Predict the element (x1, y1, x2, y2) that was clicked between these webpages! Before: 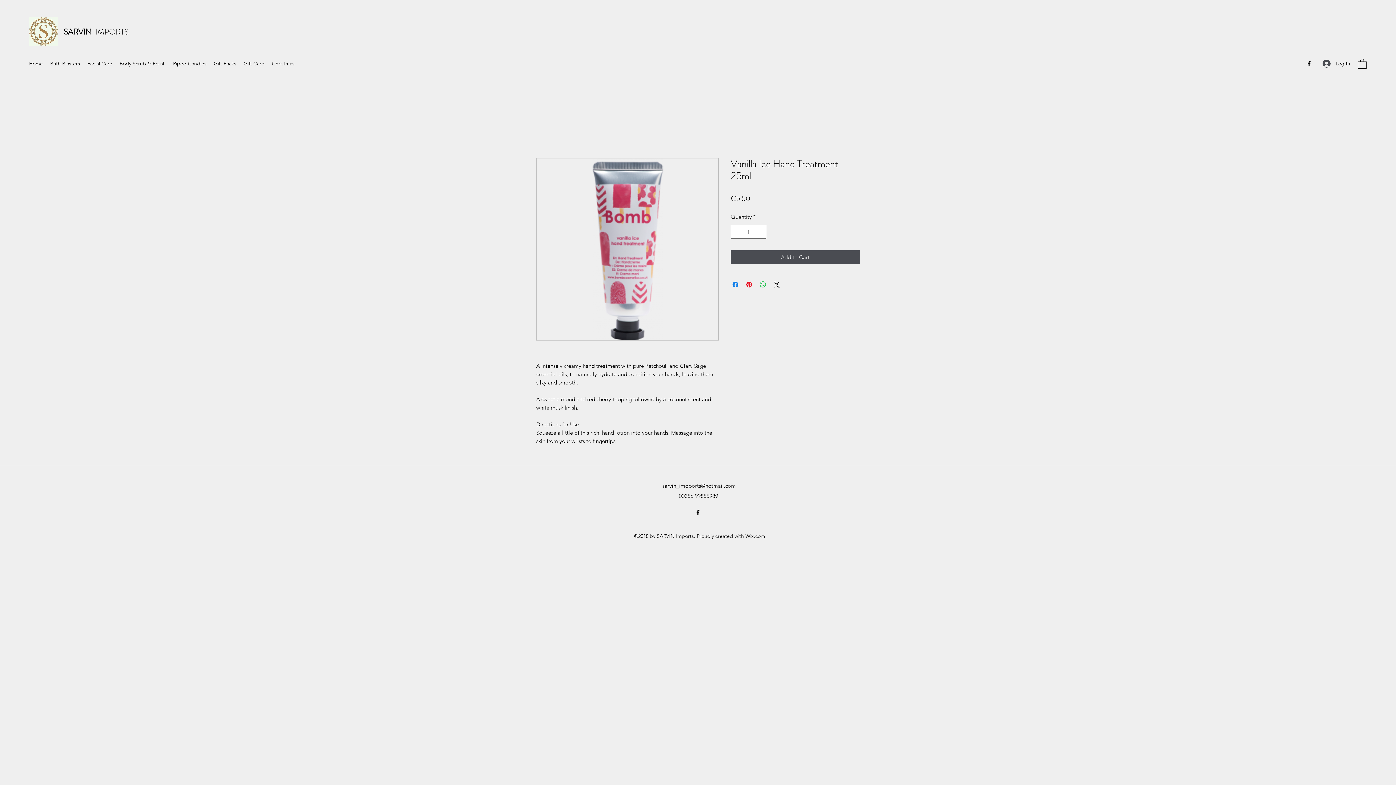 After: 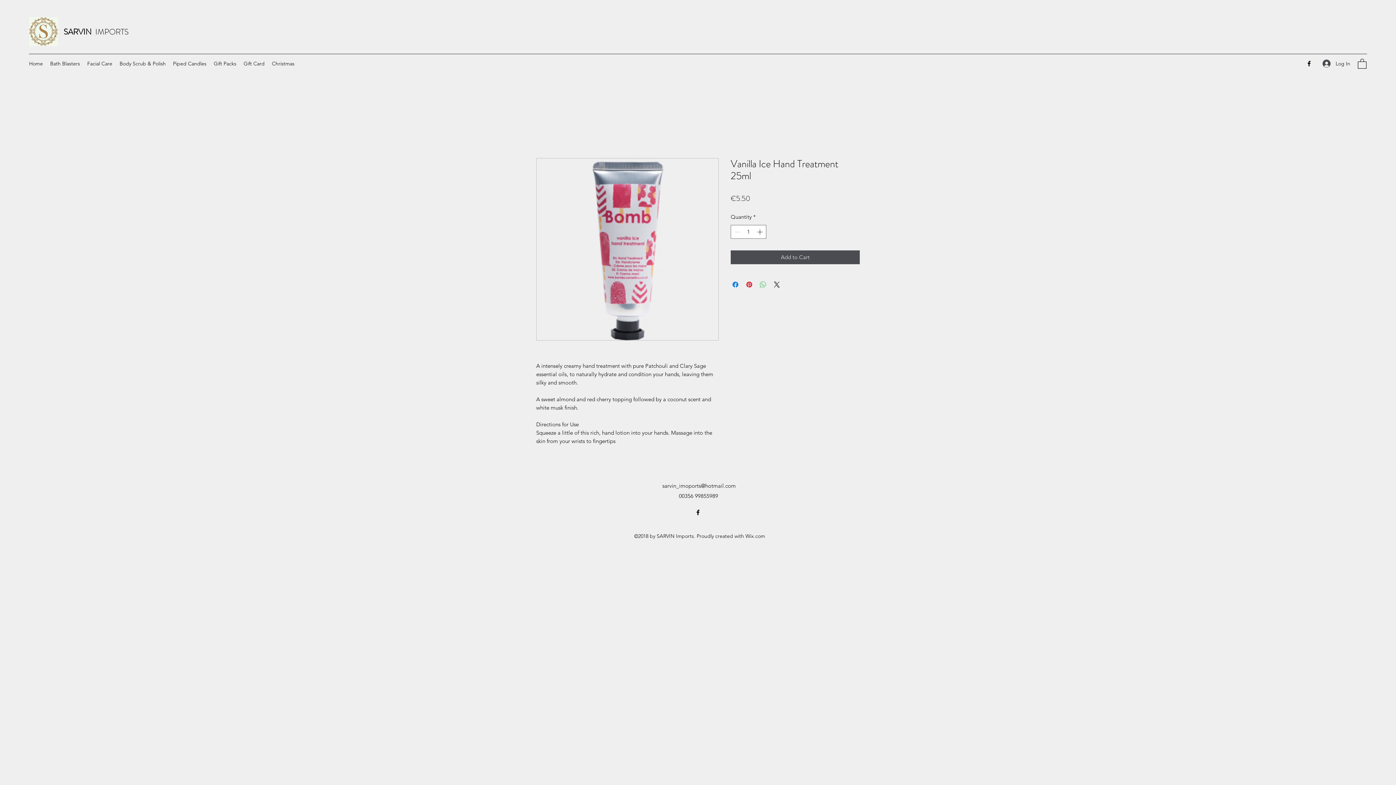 Action: bbox: (758, 280, 767, 289) label: Share on WhatsApp